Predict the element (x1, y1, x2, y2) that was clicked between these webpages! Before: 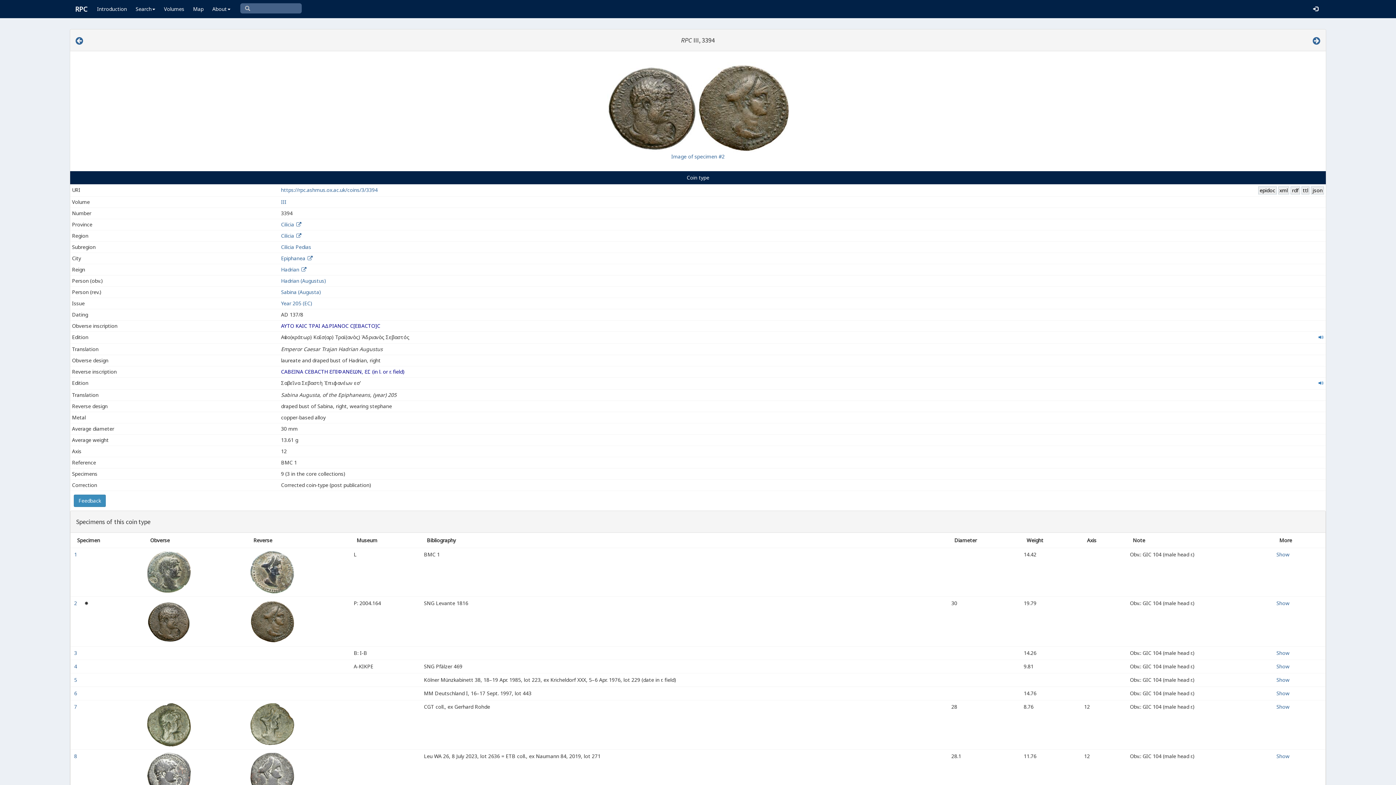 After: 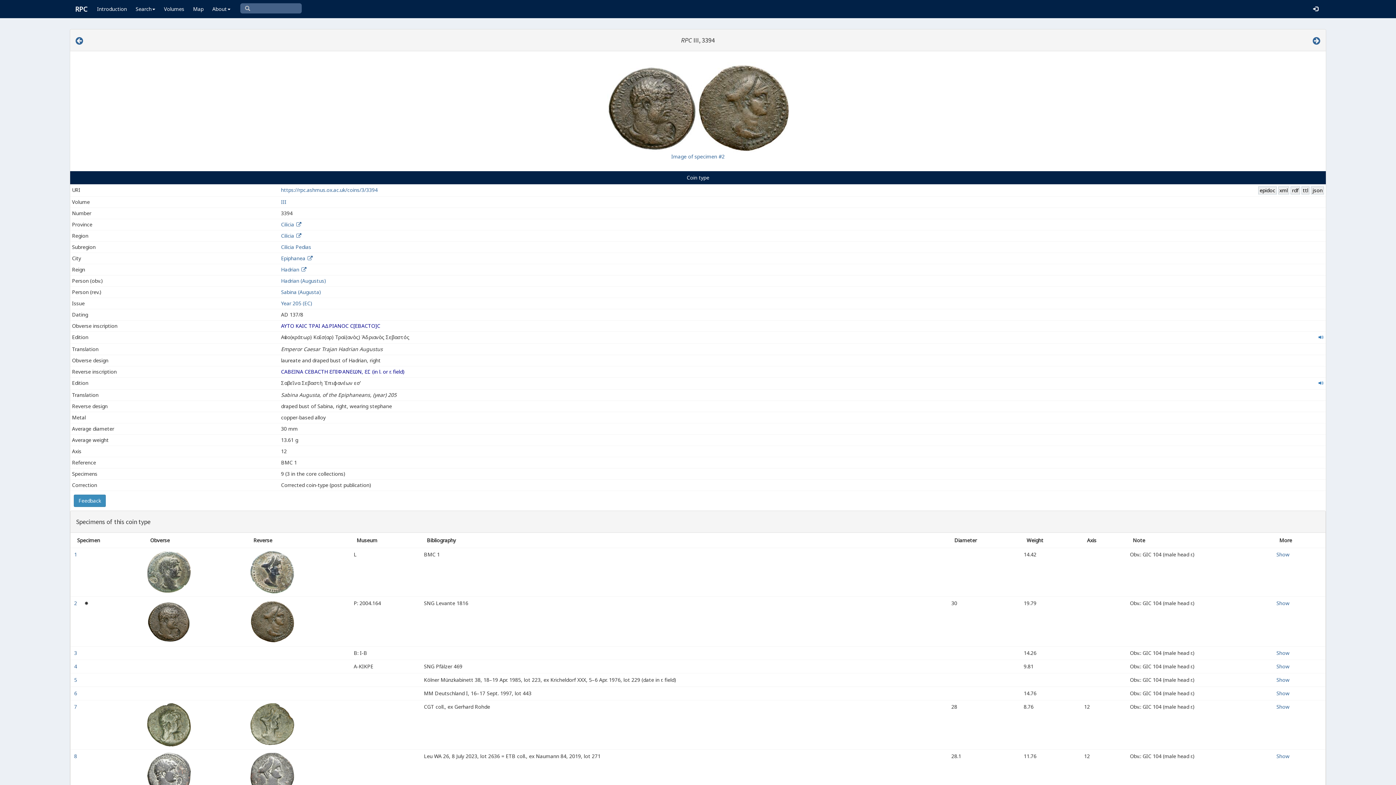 Action: bbox: (281, 186, 377, 193) label: https://rpc.ashmus.ox.ac.uk/coins/3/3394